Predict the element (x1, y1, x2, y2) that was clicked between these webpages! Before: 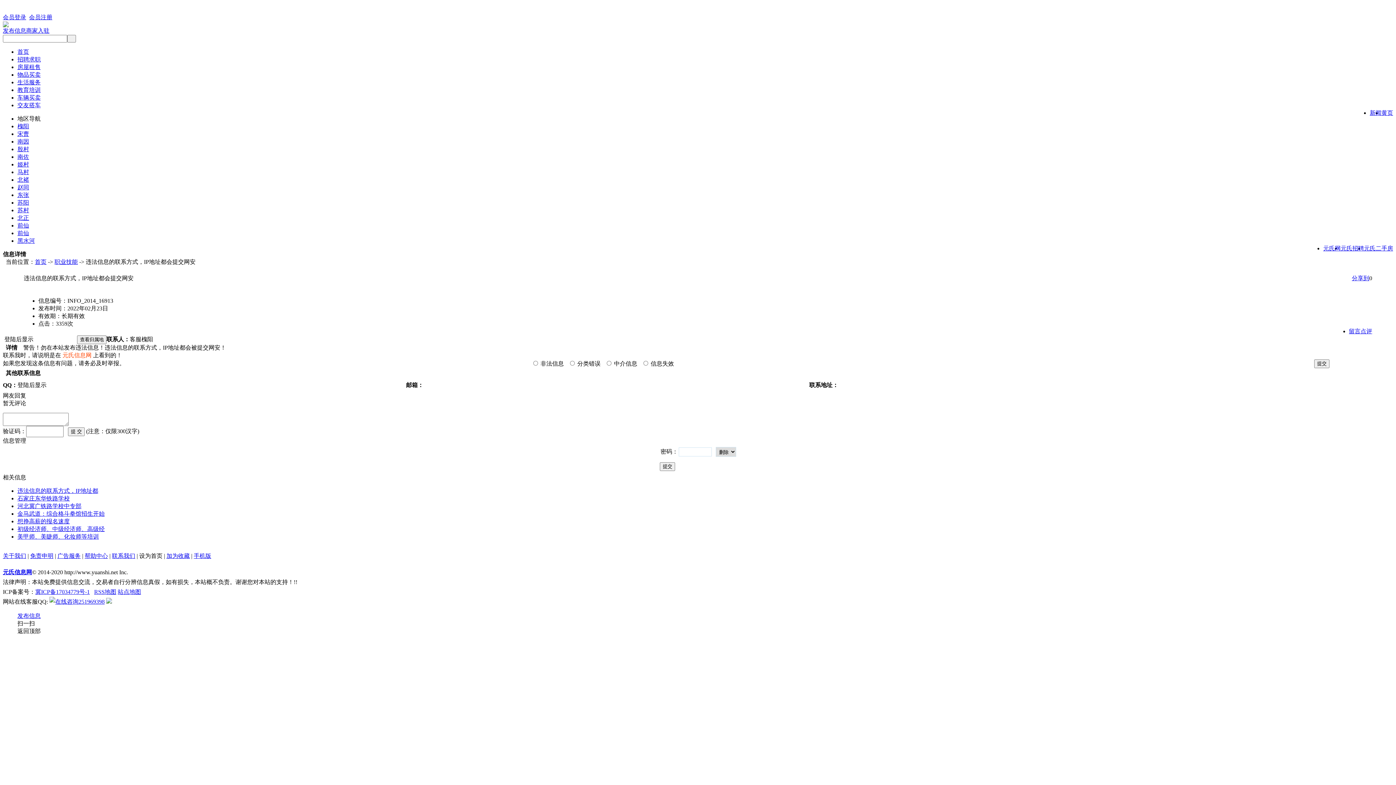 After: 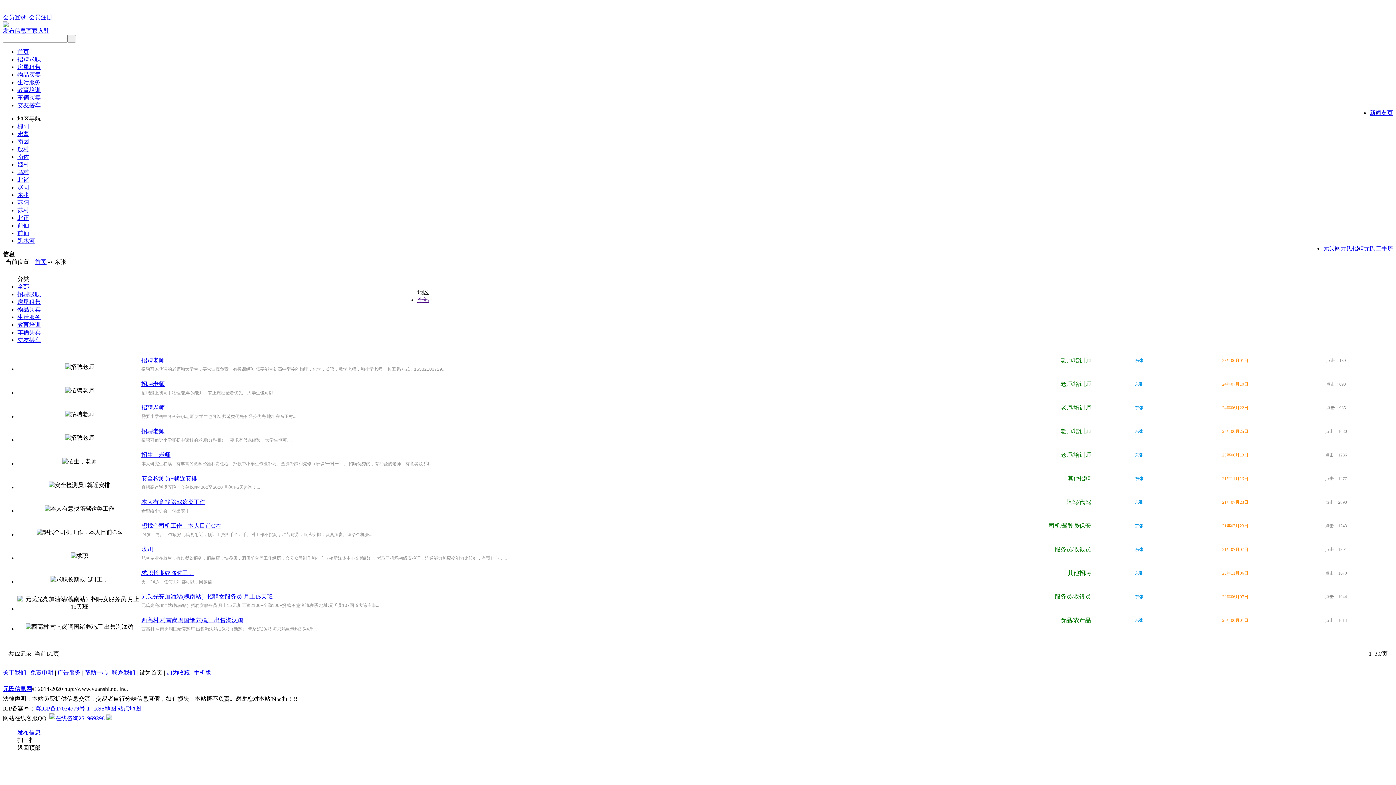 Action: label: 东张 bbox: (17, 192, 29, 198)